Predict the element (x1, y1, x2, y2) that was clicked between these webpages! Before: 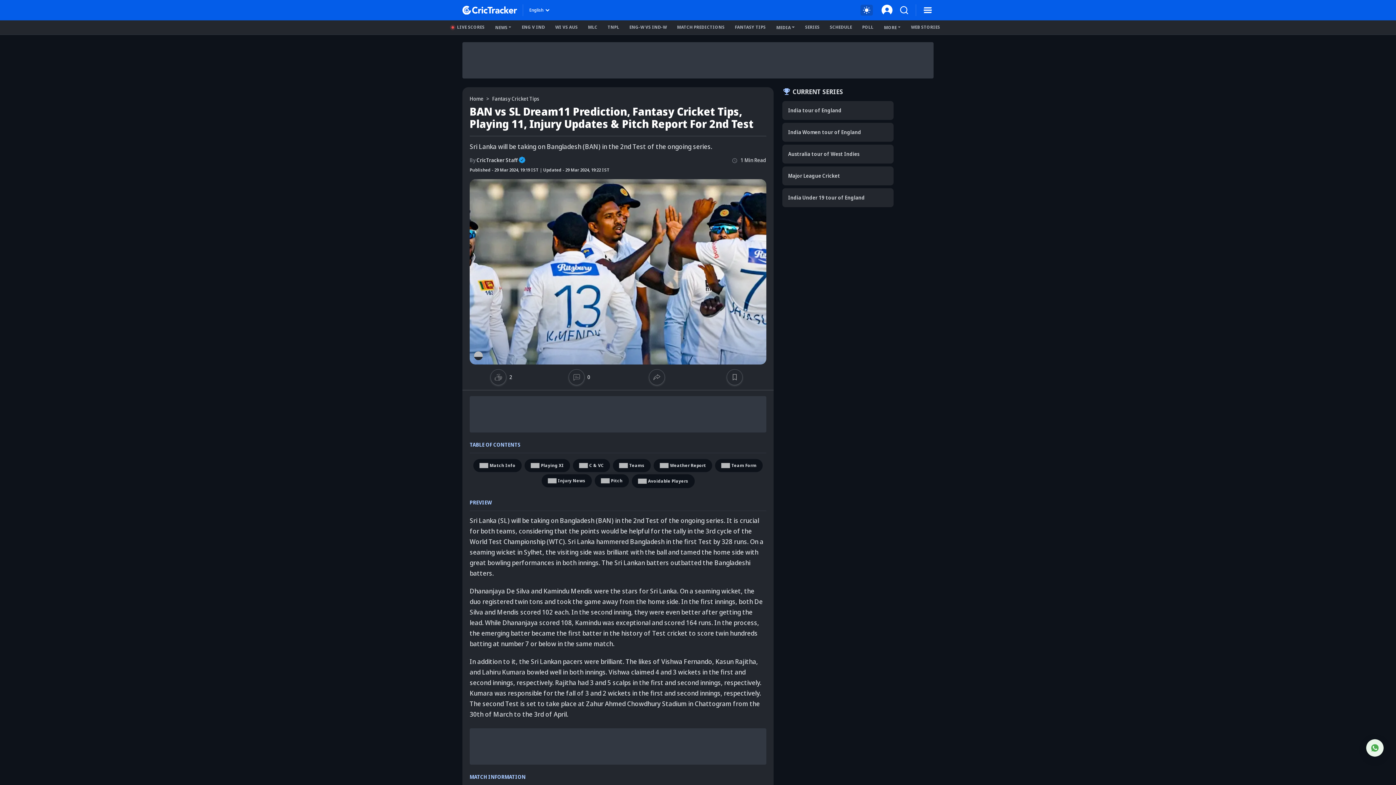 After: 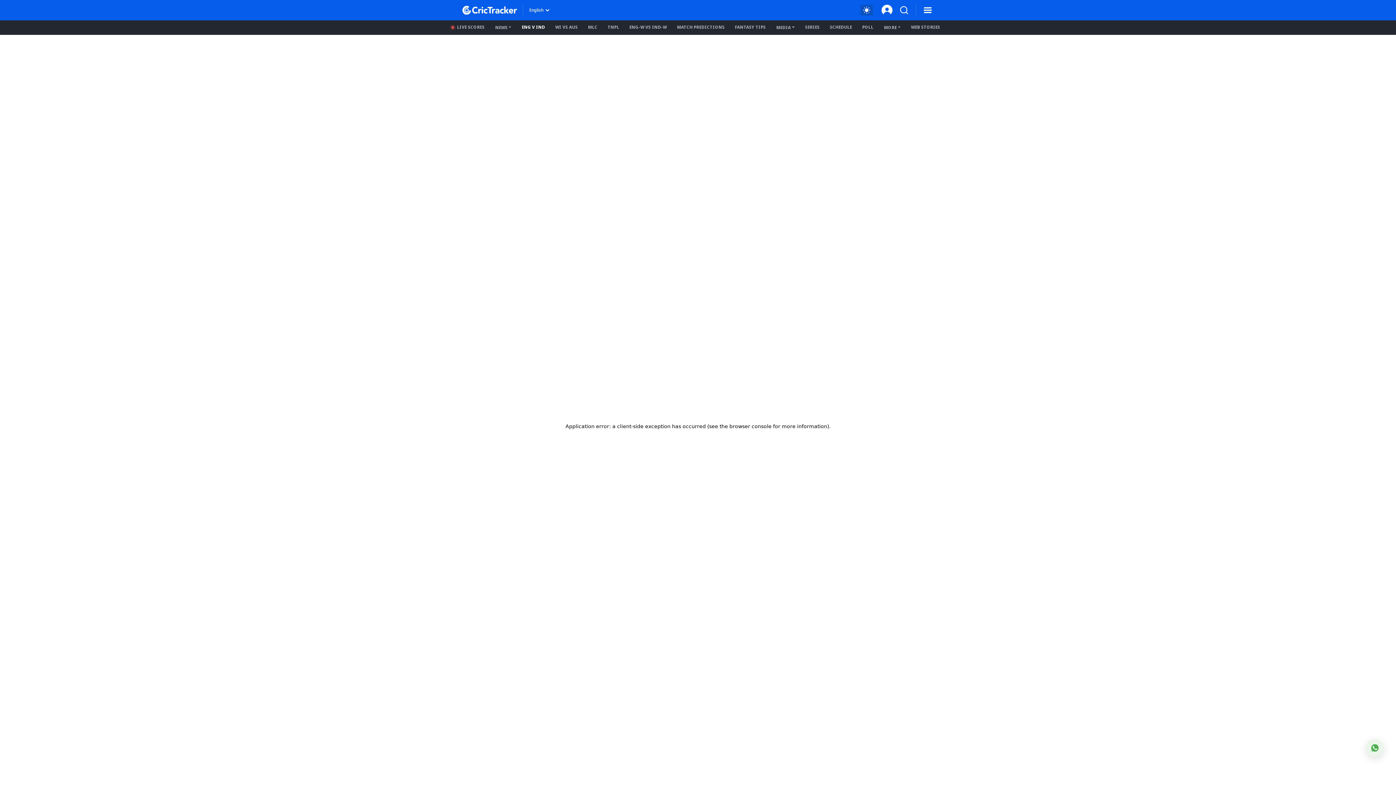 Action: label: ENG V IND bbox: (519, 22, 548, 32)